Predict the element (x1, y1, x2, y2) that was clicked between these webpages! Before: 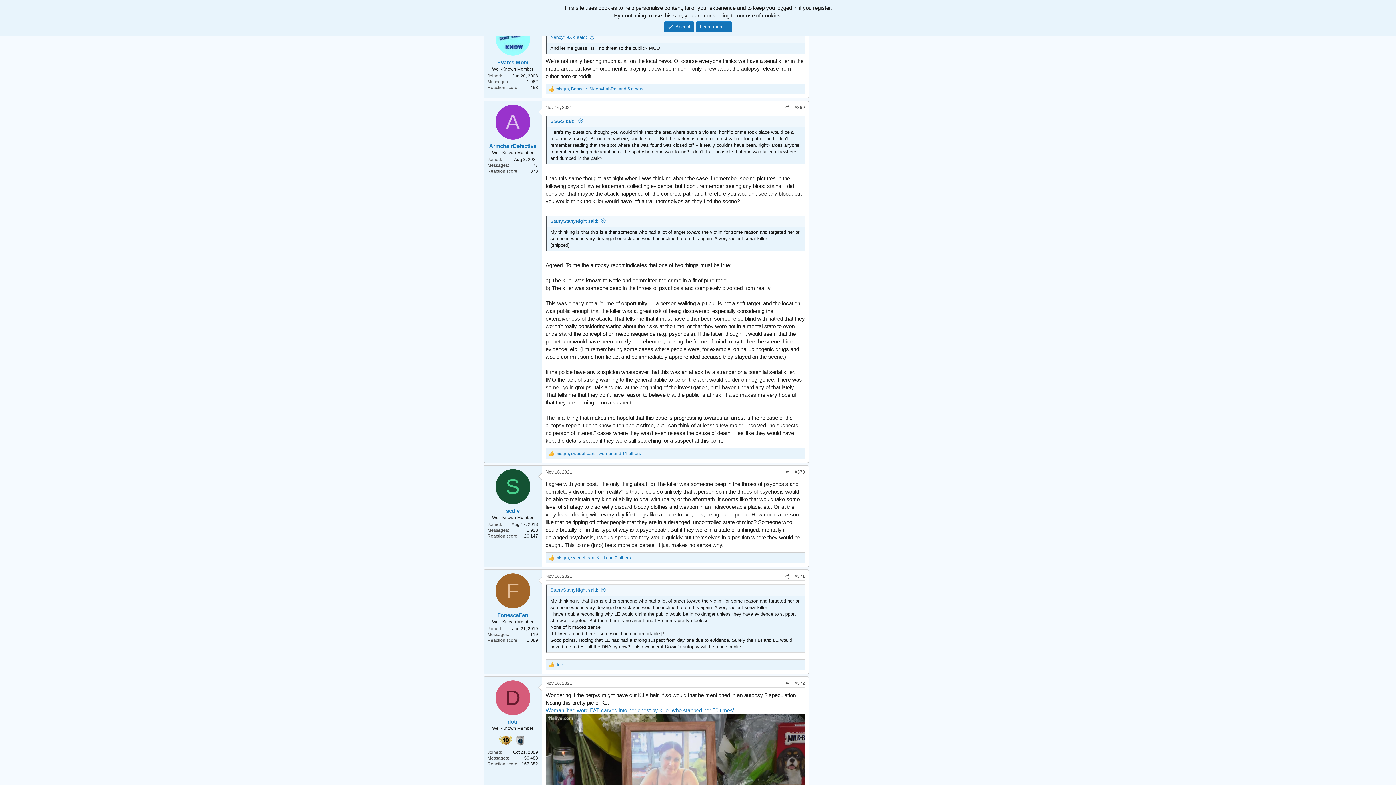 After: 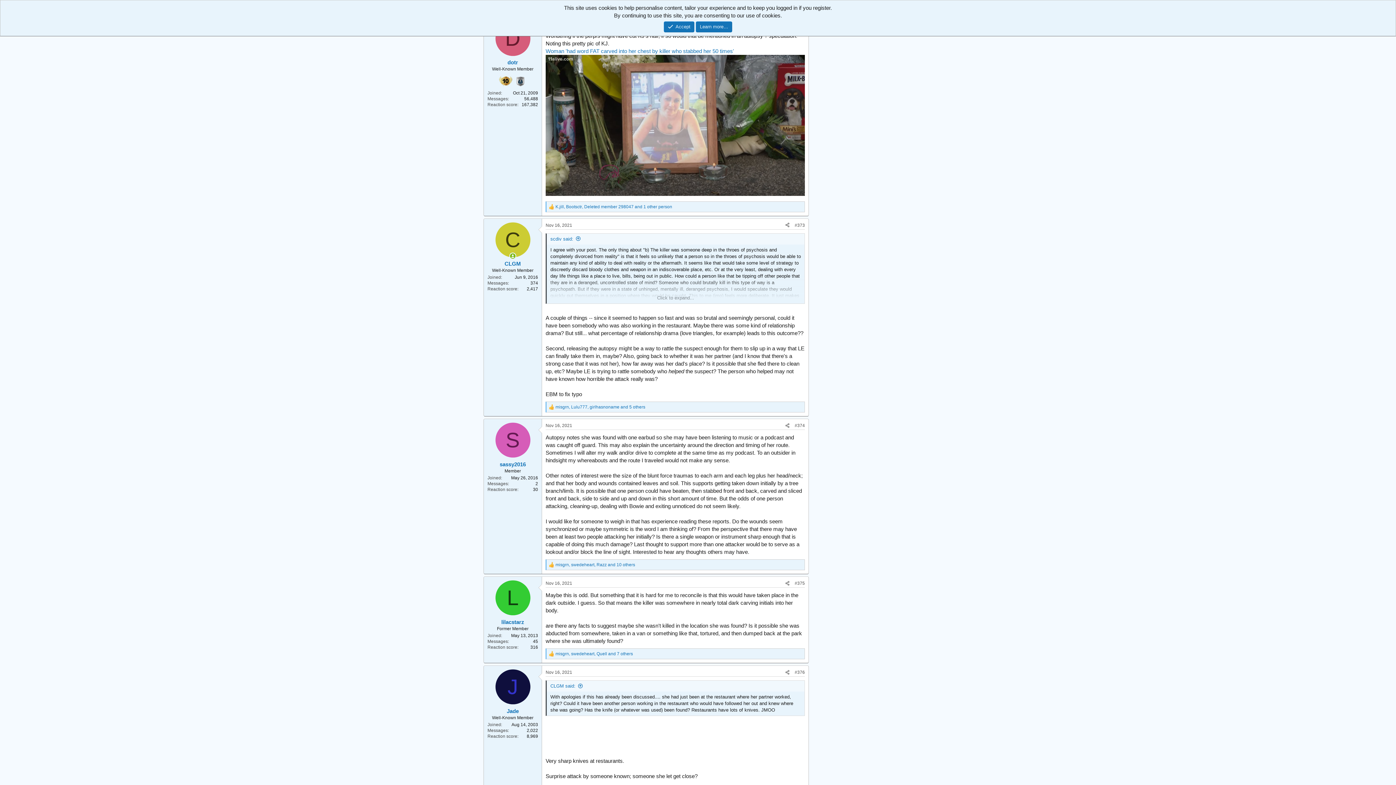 Action: bbox: (545, 681, 572, 686) label: Nov 16, 2021